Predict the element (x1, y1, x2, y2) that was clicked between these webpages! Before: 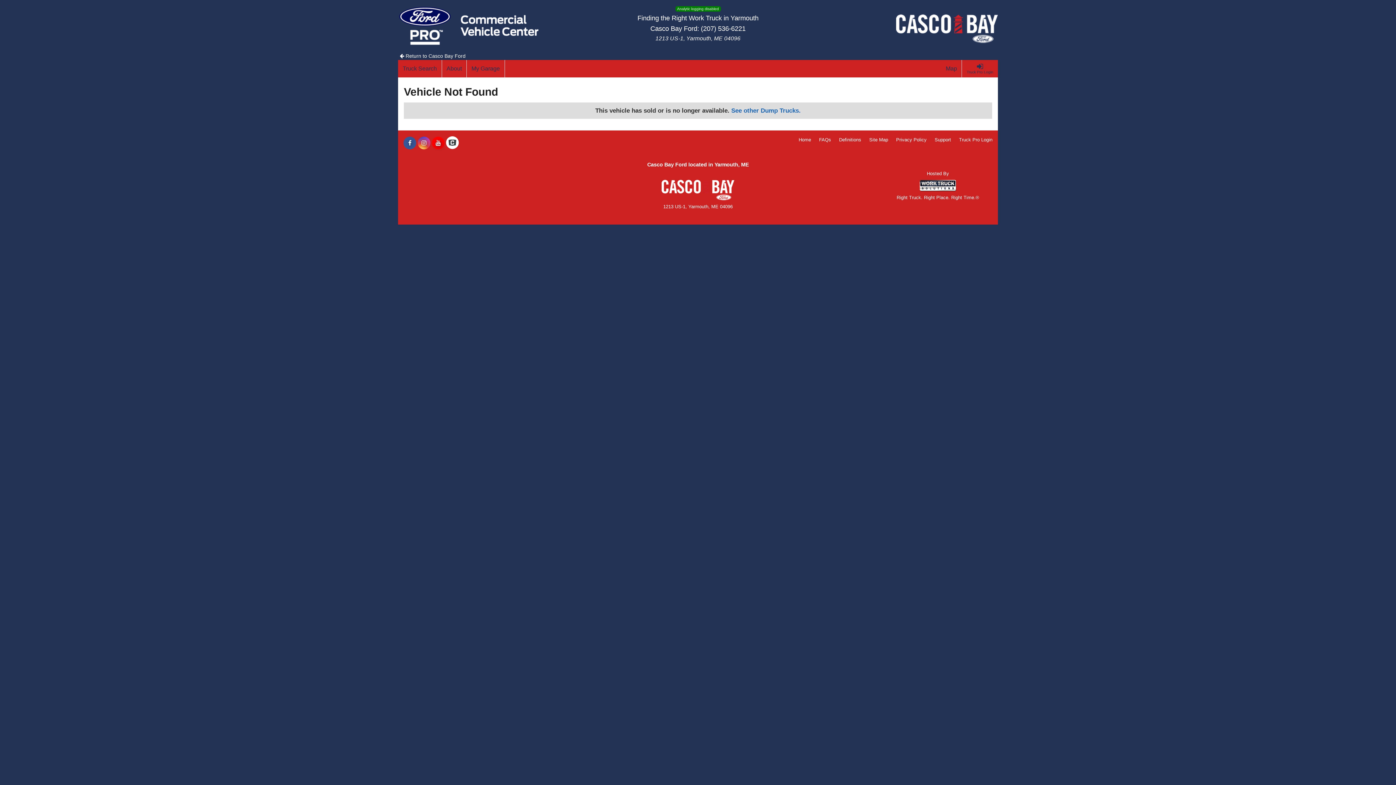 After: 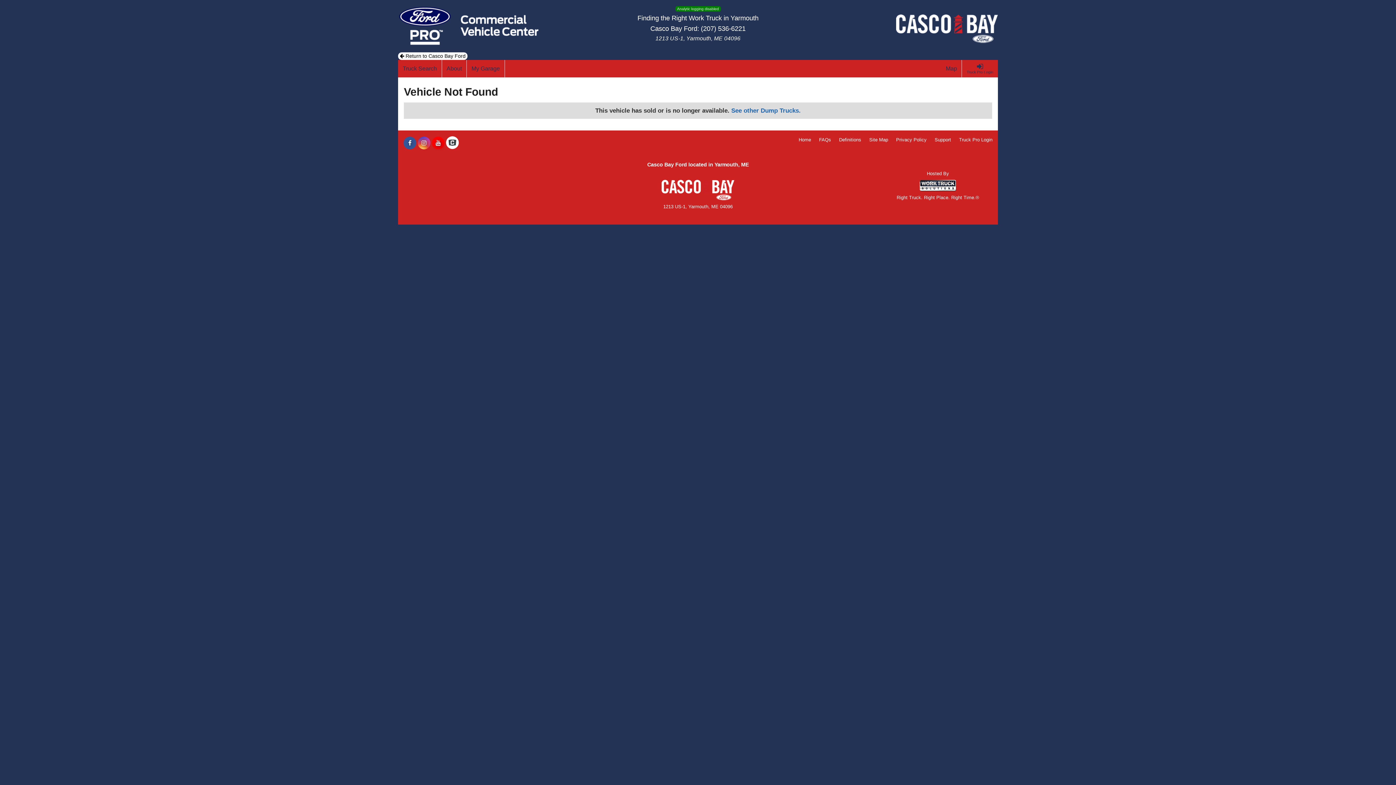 Action: label:  Return to Casco Bay Ford bbox: (398, 52, 467, 59)